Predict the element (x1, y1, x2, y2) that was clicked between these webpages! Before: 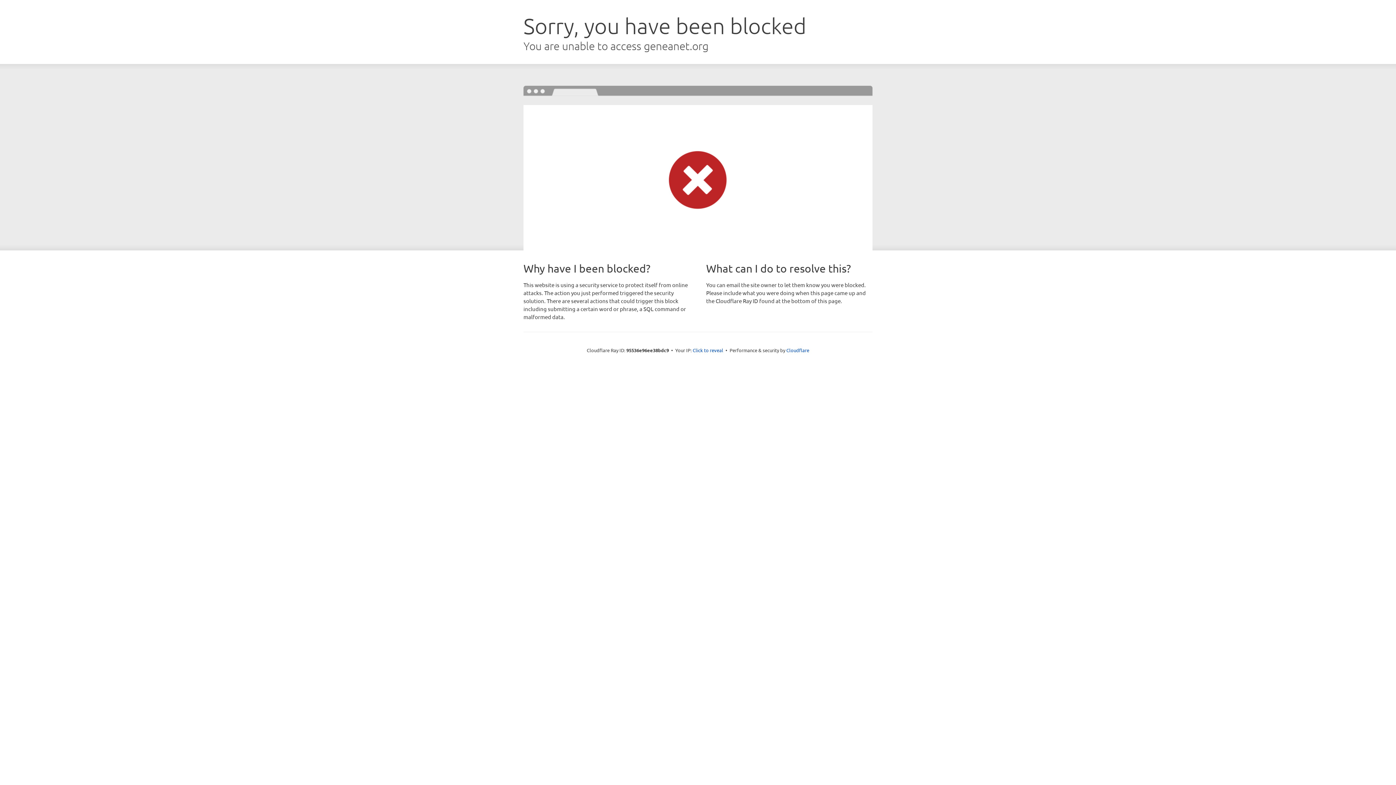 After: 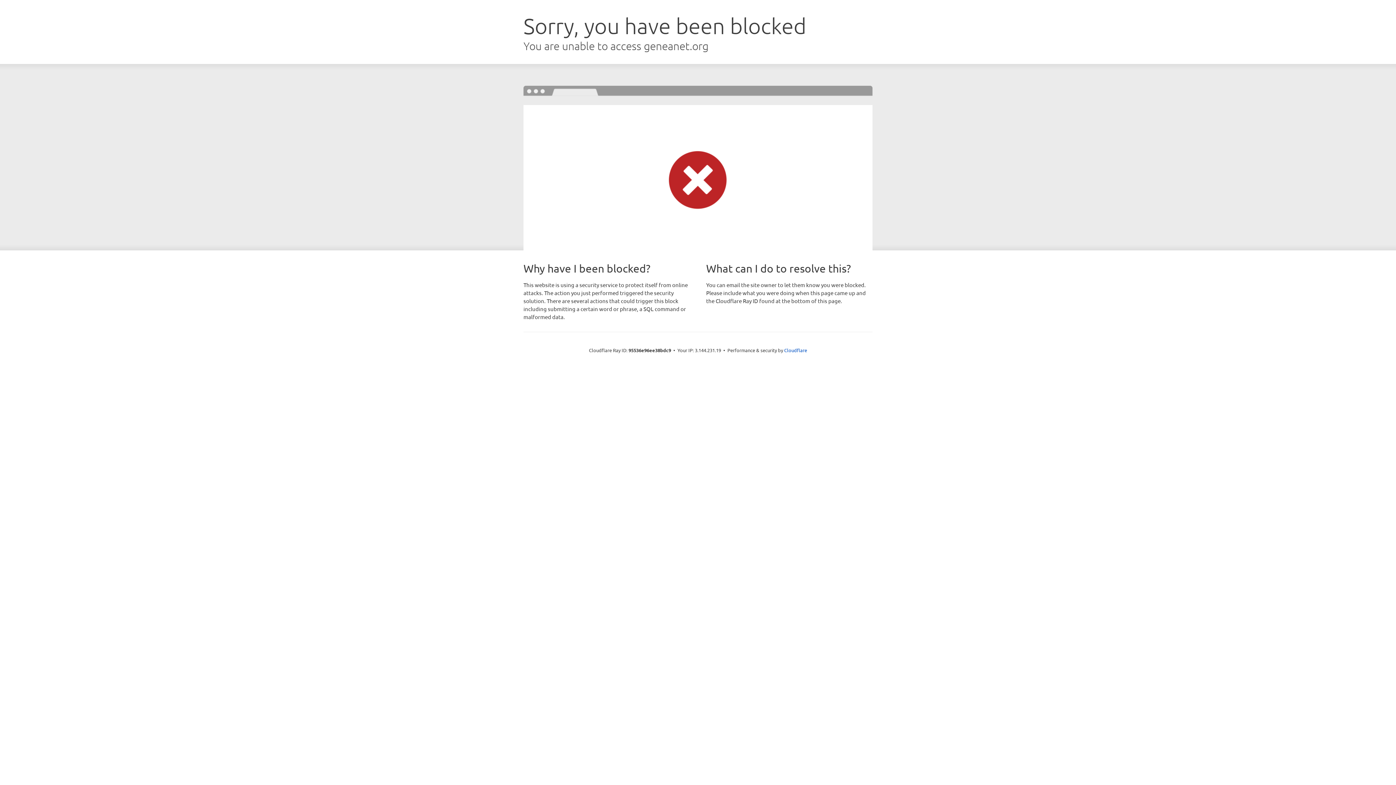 Action: label: Click to reveal bbox: (692, 346, 723, 353)